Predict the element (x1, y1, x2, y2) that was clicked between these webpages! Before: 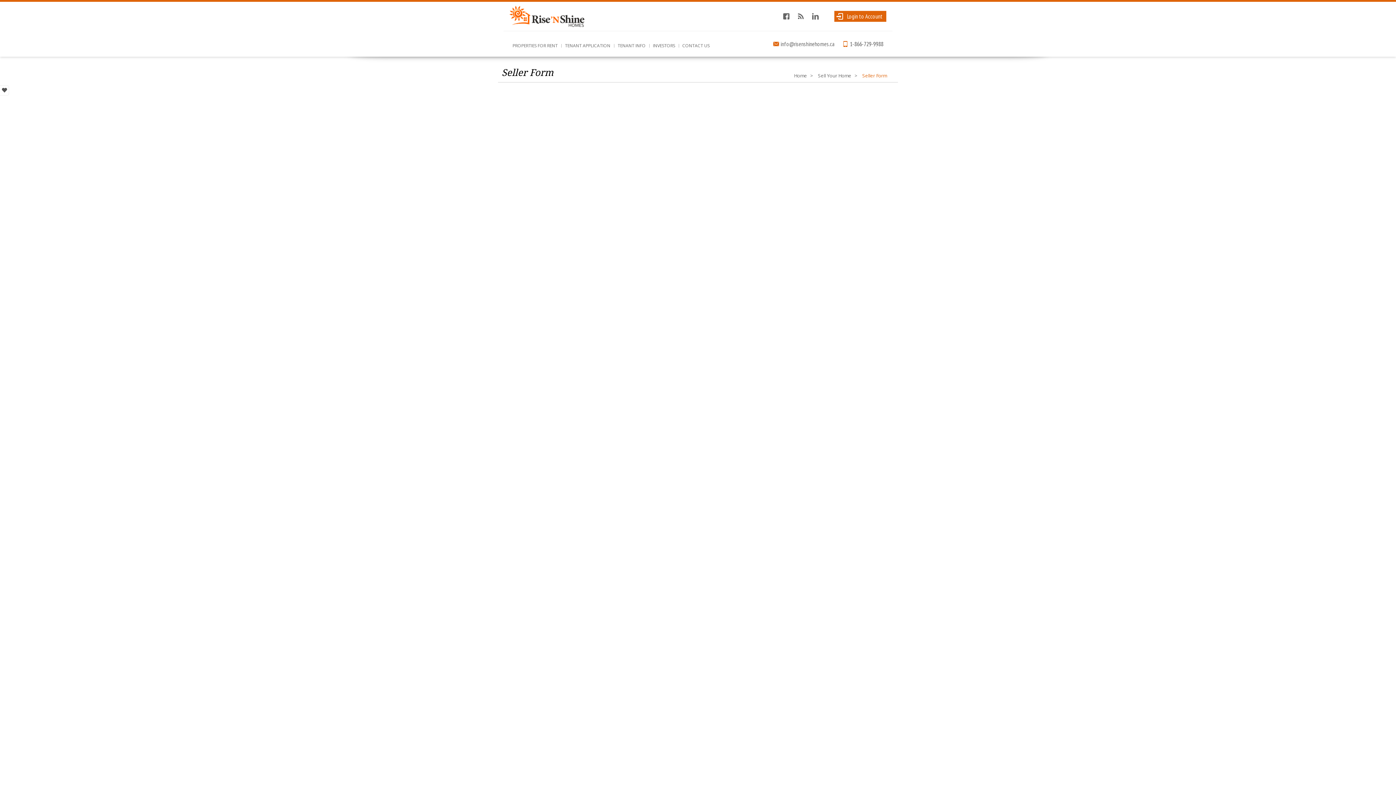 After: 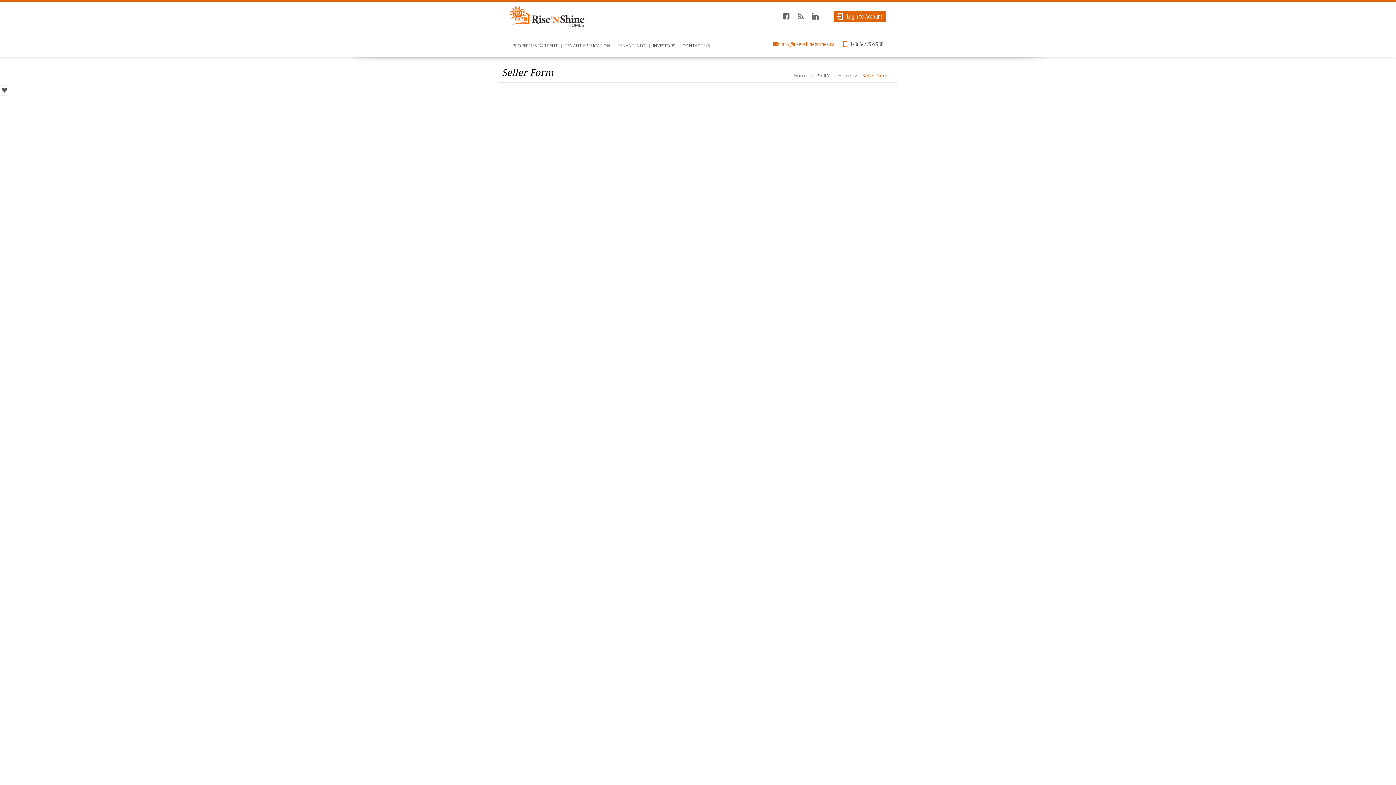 Action: label: info@risenshinehomes.ca bbox: (780, 40, 834, 47)